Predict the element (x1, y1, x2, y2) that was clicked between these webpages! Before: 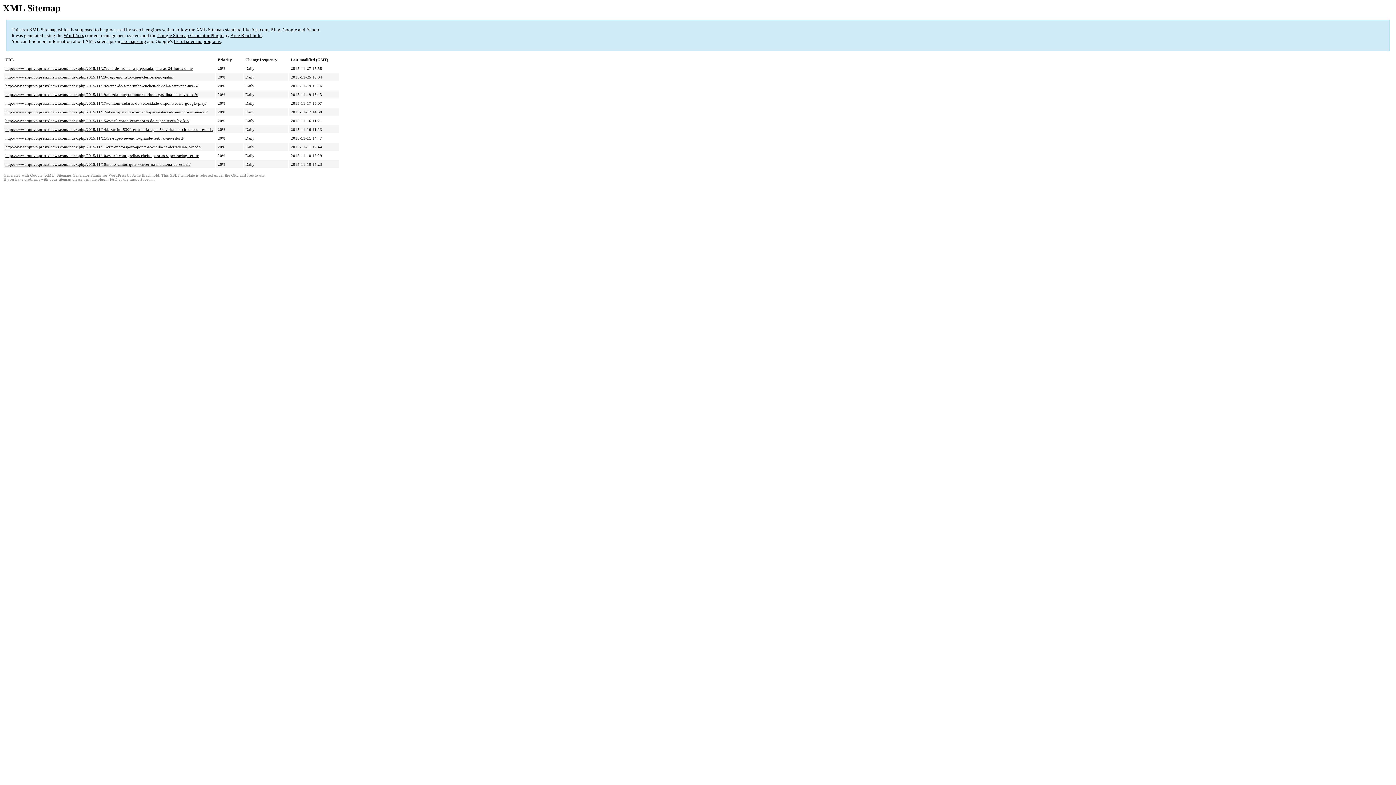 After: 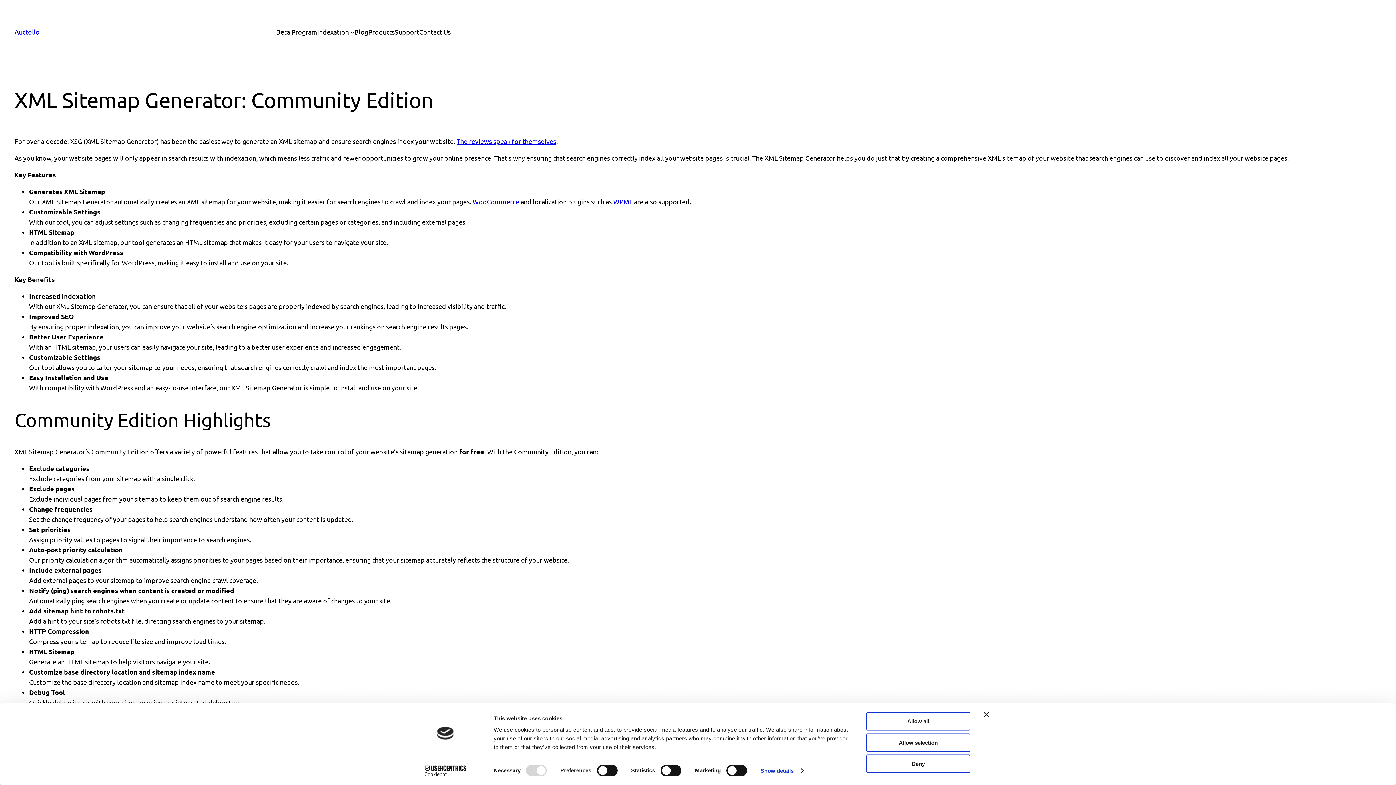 Action: bbox: (30, 173, 126, 177) label: Google (XML) Sitemaps Generator Plugin for WordPress